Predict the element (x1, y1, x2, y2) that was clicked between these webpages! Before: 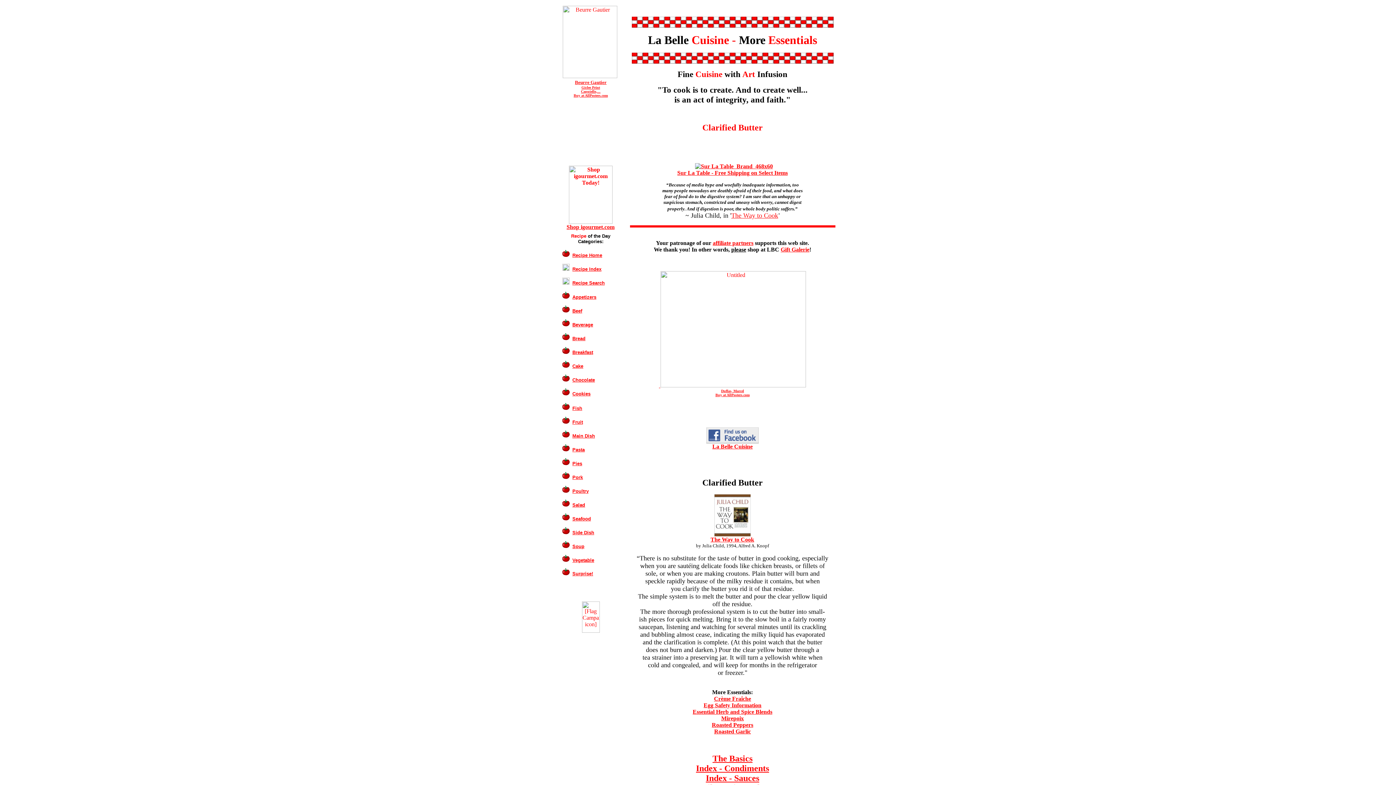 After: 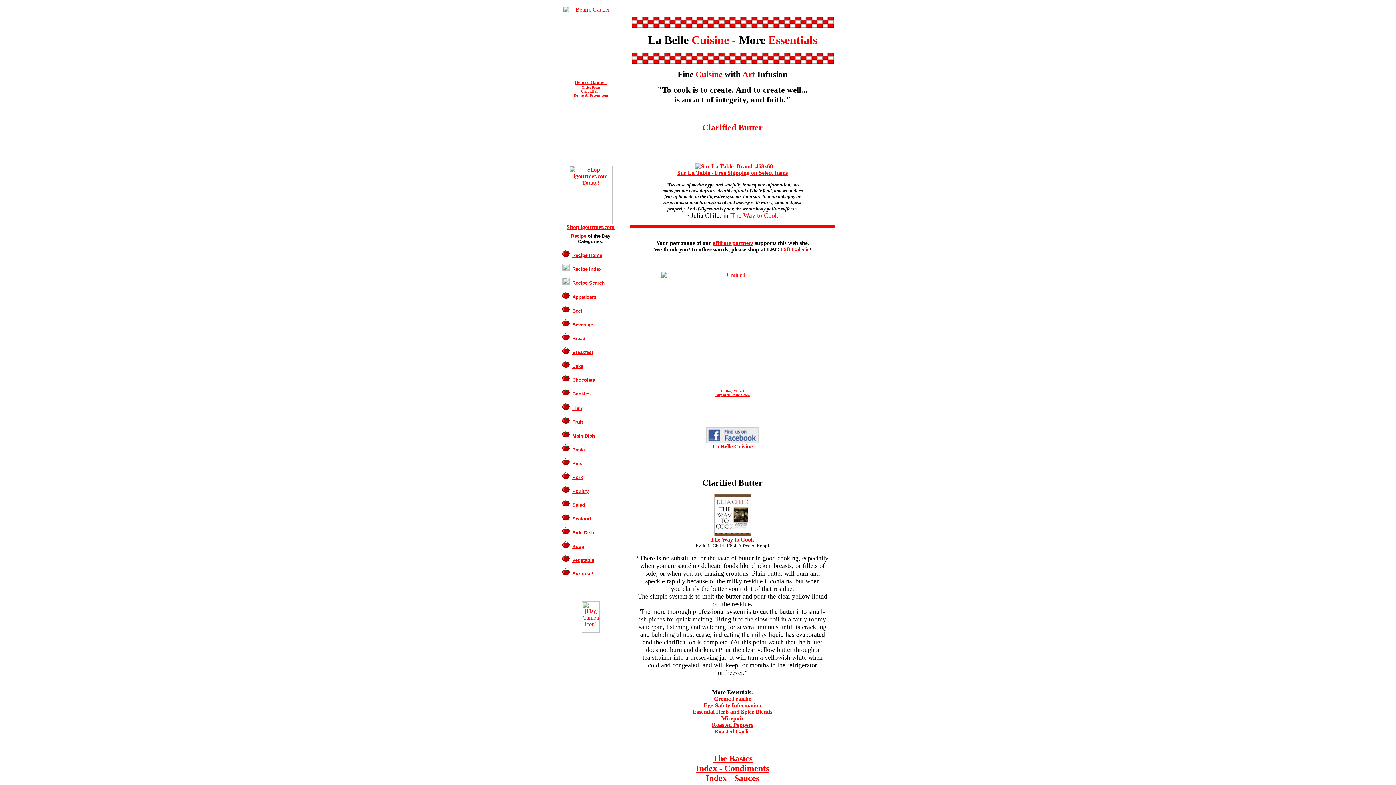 Action: bbox: (715, 393, 749, 397) label: Buy at AllPosters.com